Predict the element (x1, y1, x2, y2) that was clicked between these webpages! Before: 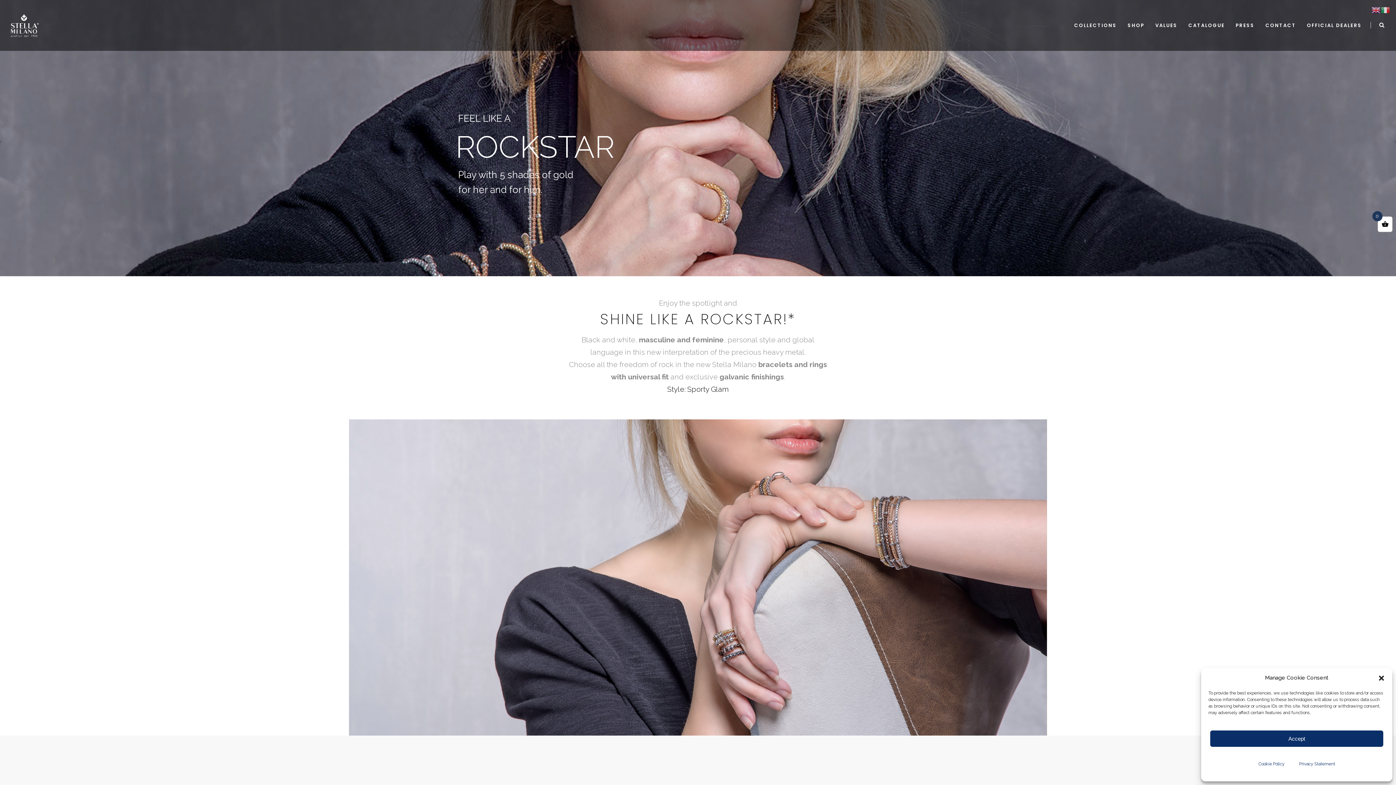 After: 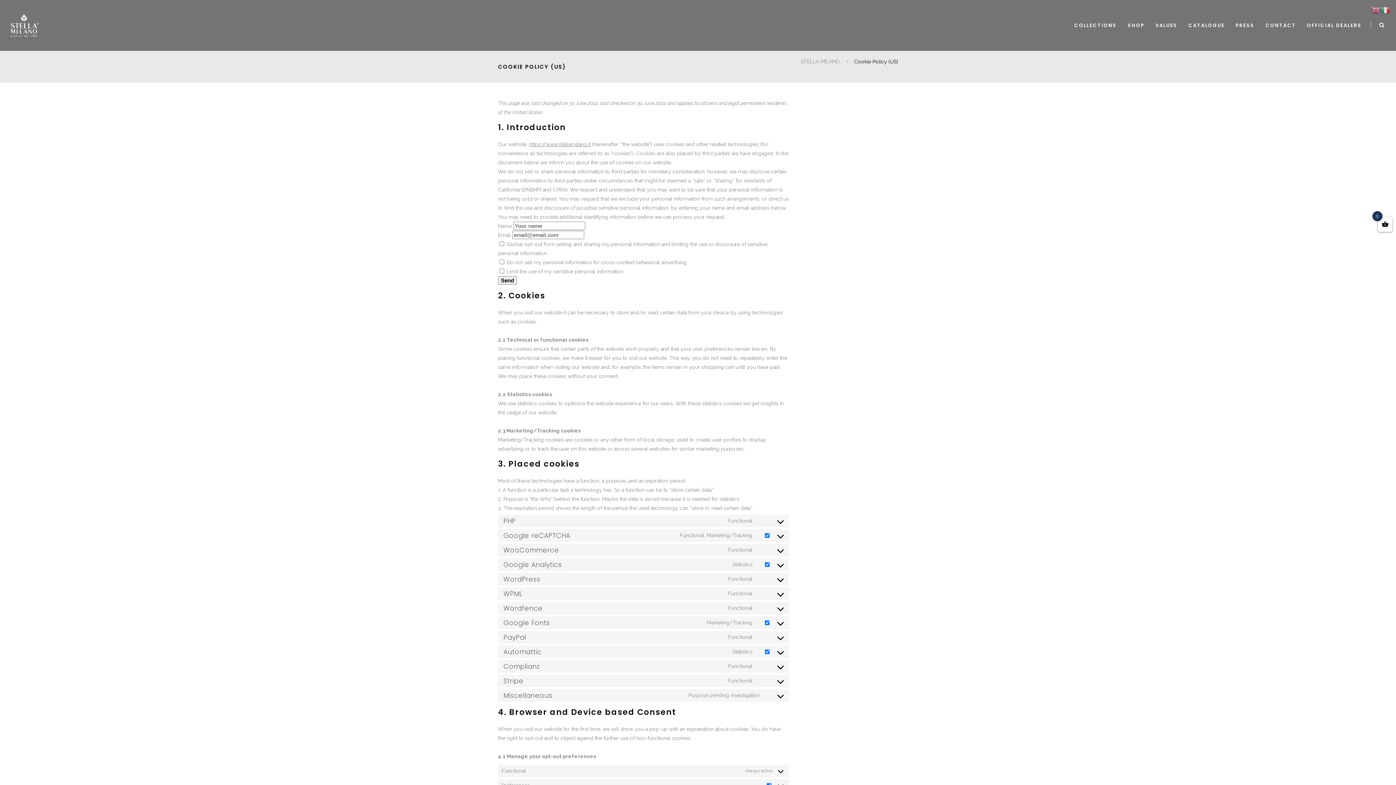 Action: label: Cookie Policy bbox: (1251, 752, 1292, 776)